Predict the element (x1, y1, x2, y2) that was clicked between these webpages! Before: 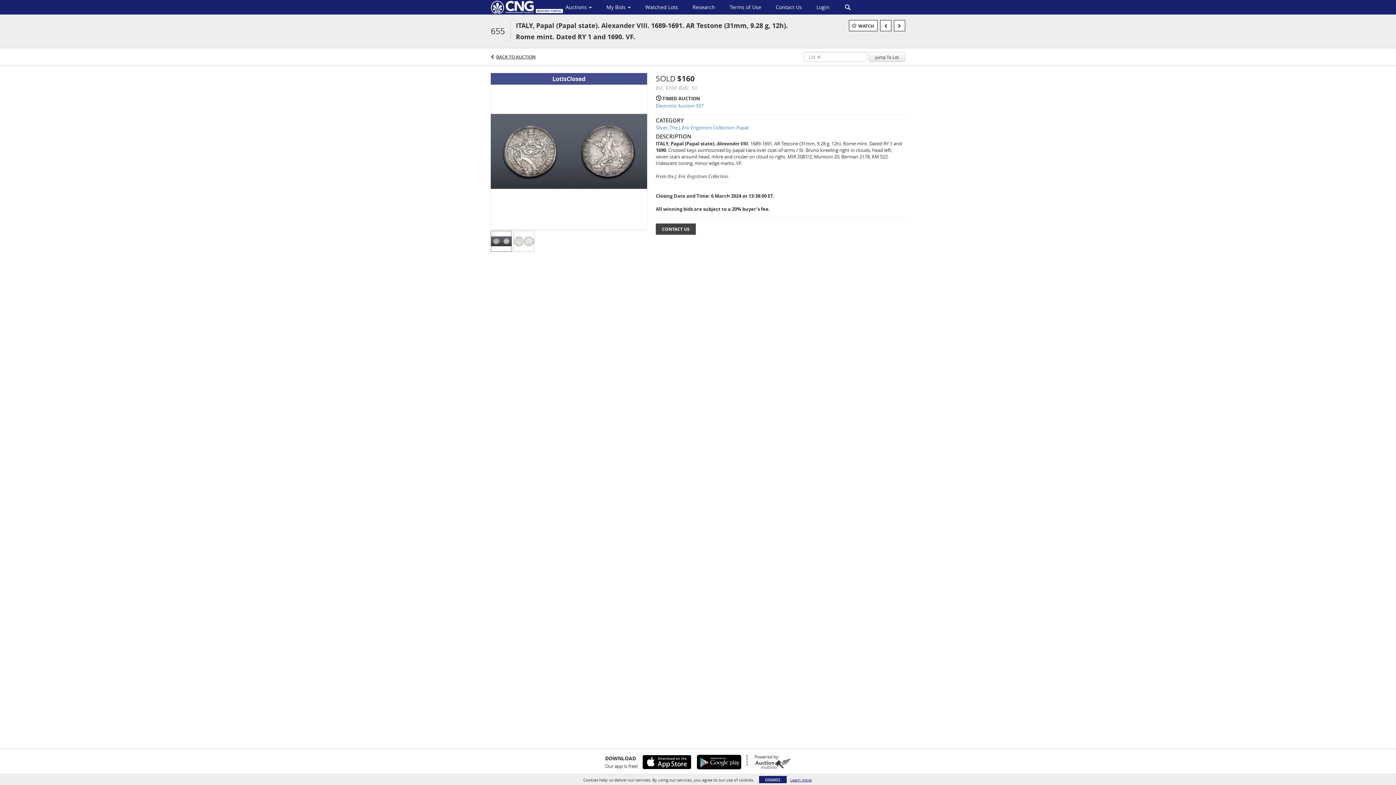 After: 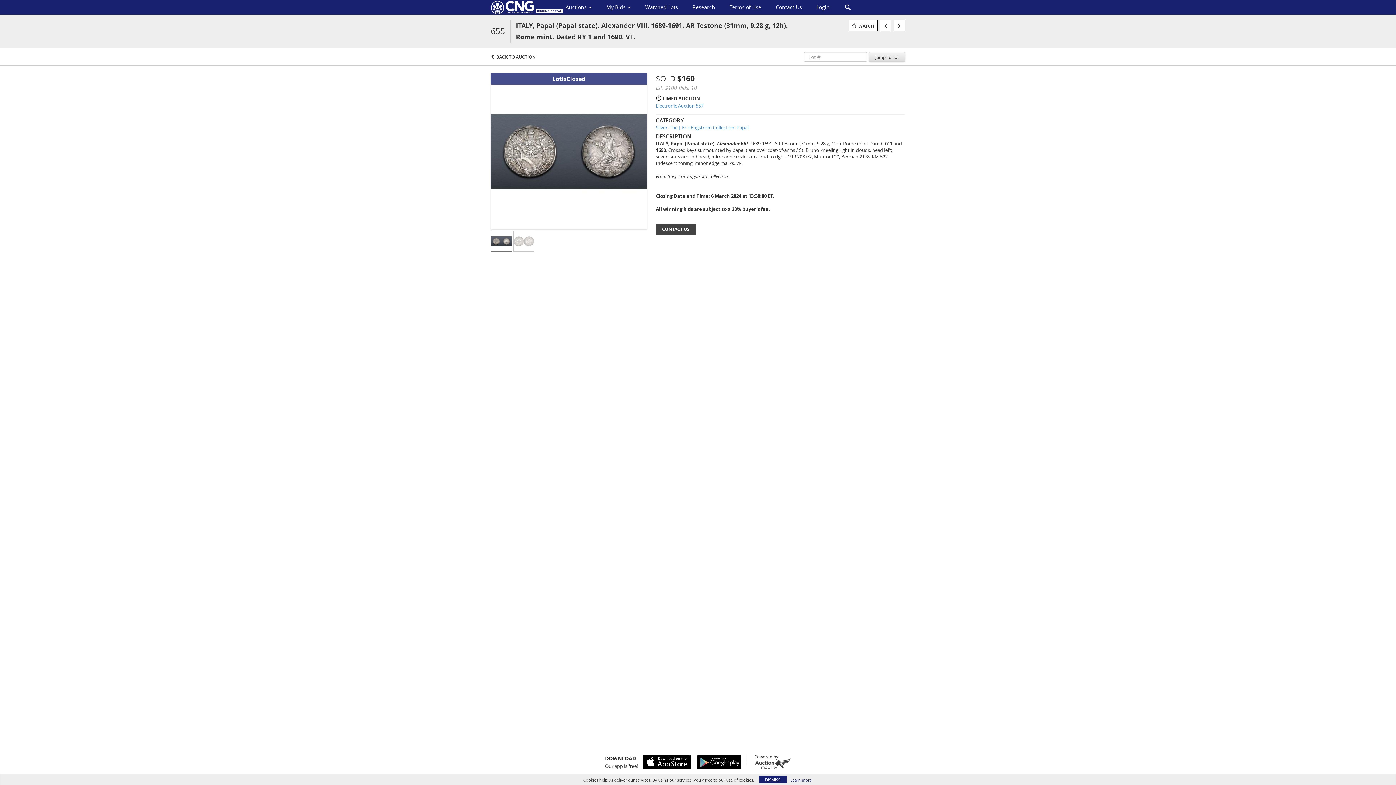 Action: label: Jump To Lot bbox: (869, 52, 905, 61)